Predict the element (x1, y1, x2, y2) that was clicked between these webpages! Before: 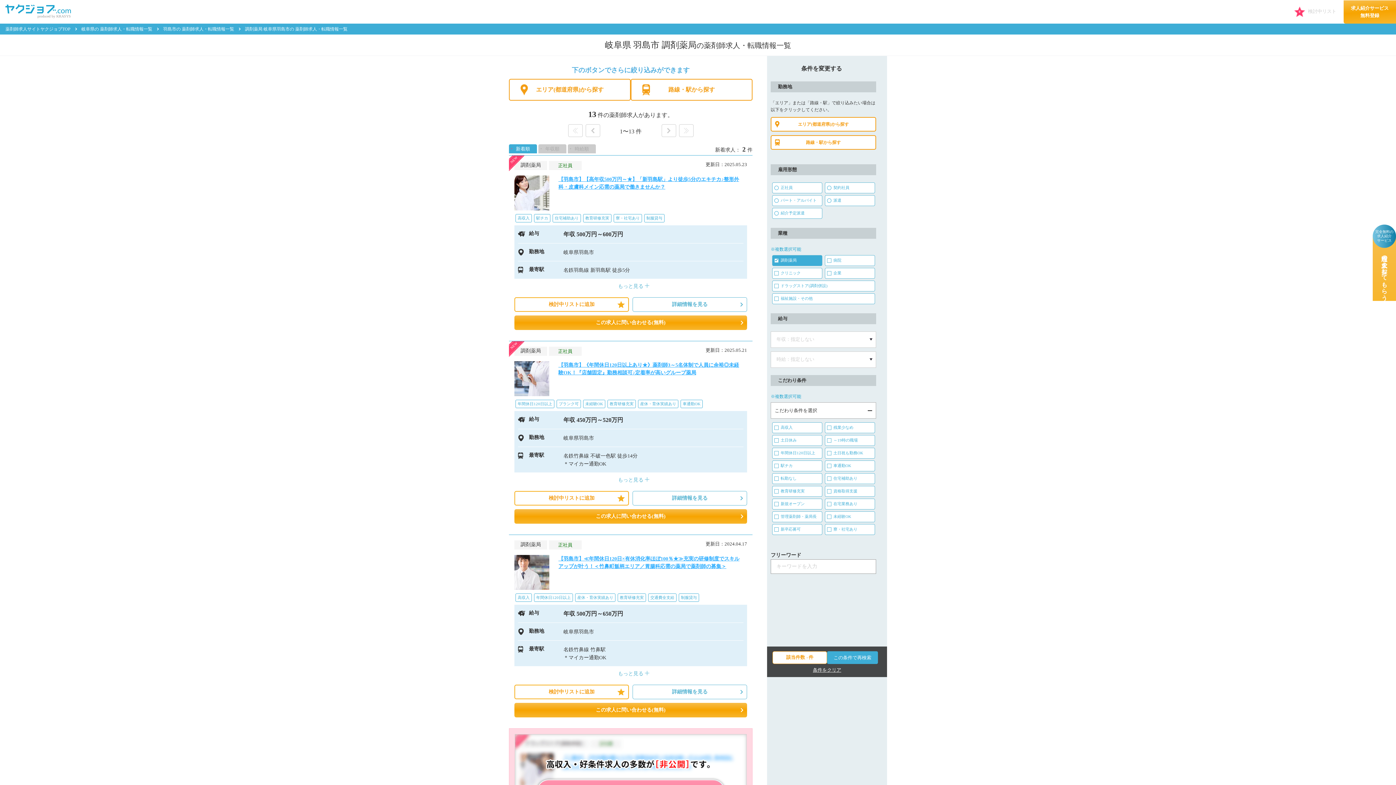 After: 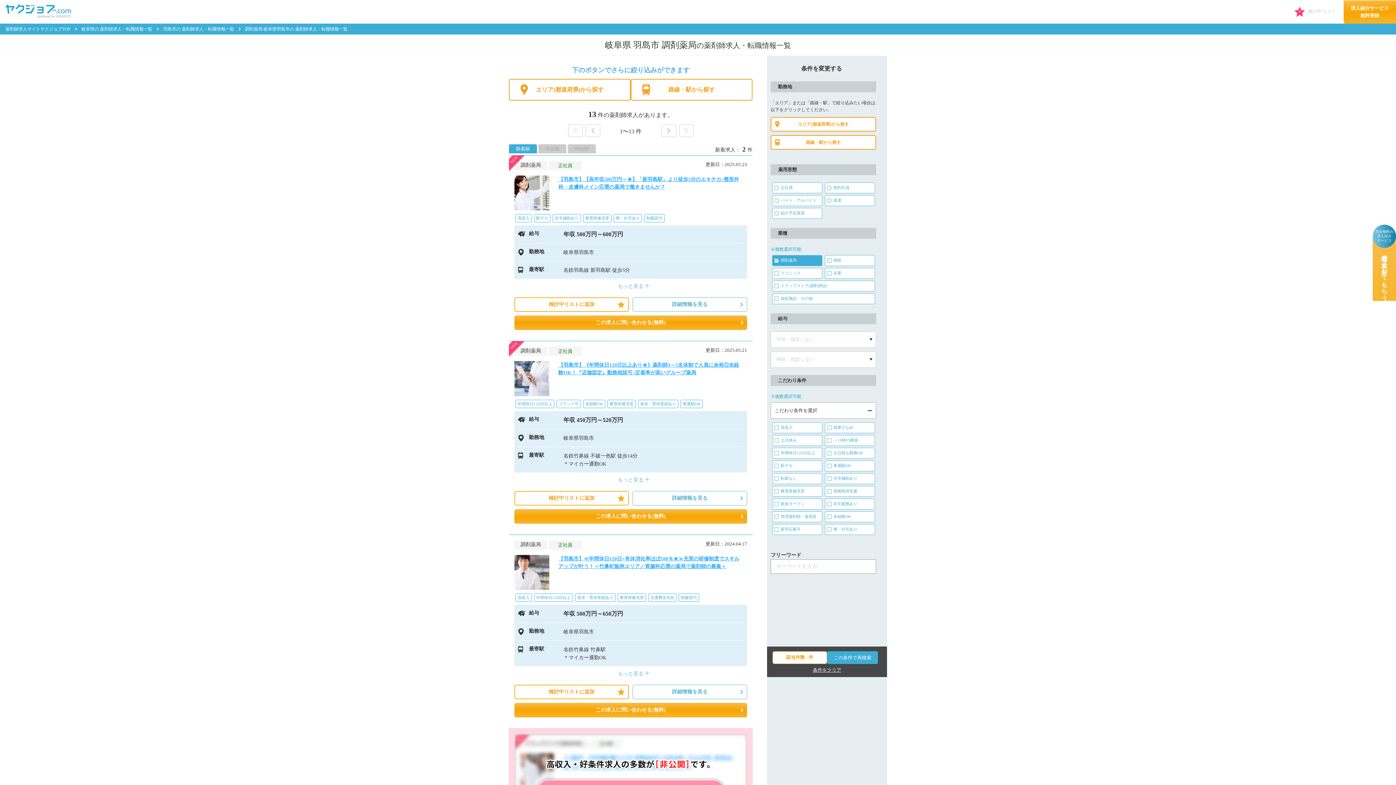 Action: bbox: (509, 144, 537, 153) label: 新着順